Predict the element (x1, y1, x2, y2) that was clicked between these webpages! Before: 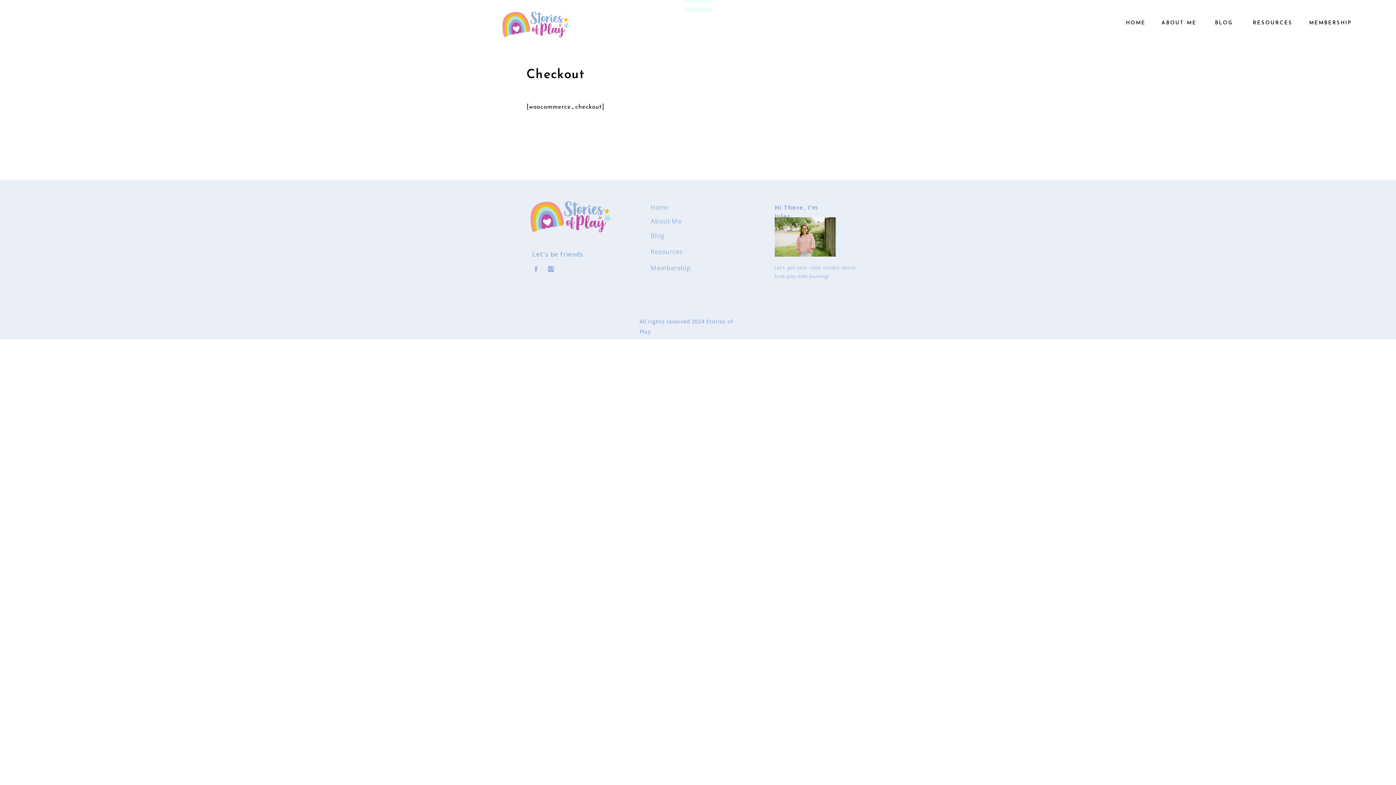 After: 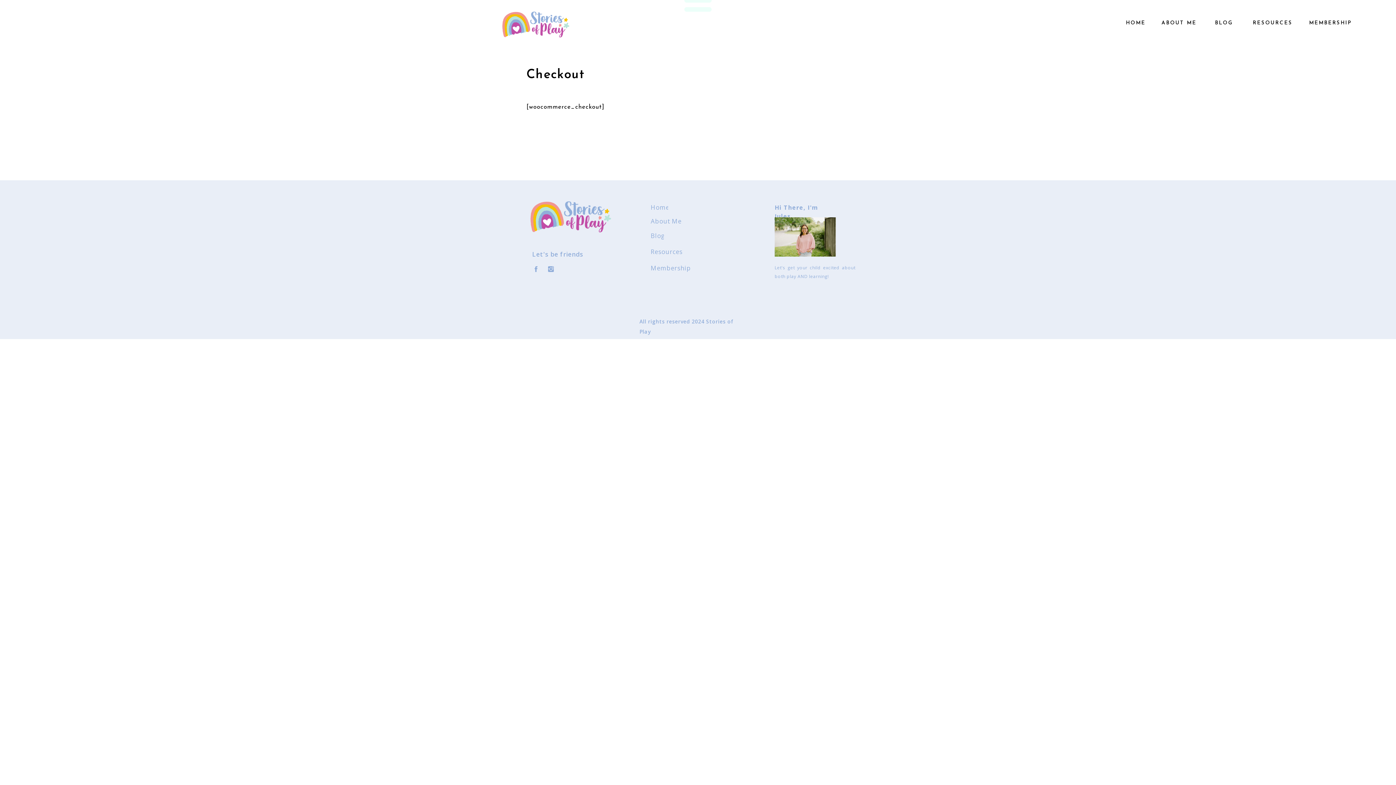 Action: bbox: (547, 265, 554, 273)